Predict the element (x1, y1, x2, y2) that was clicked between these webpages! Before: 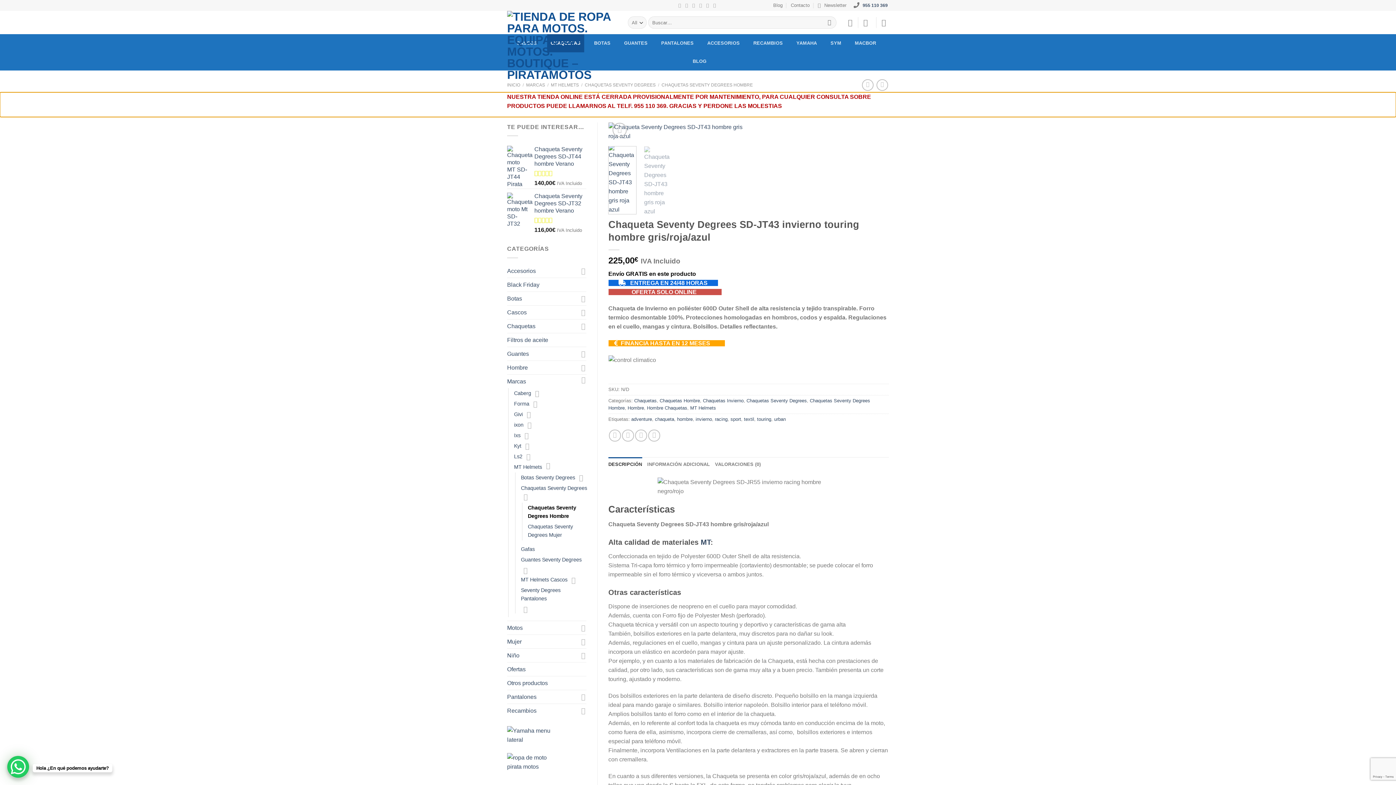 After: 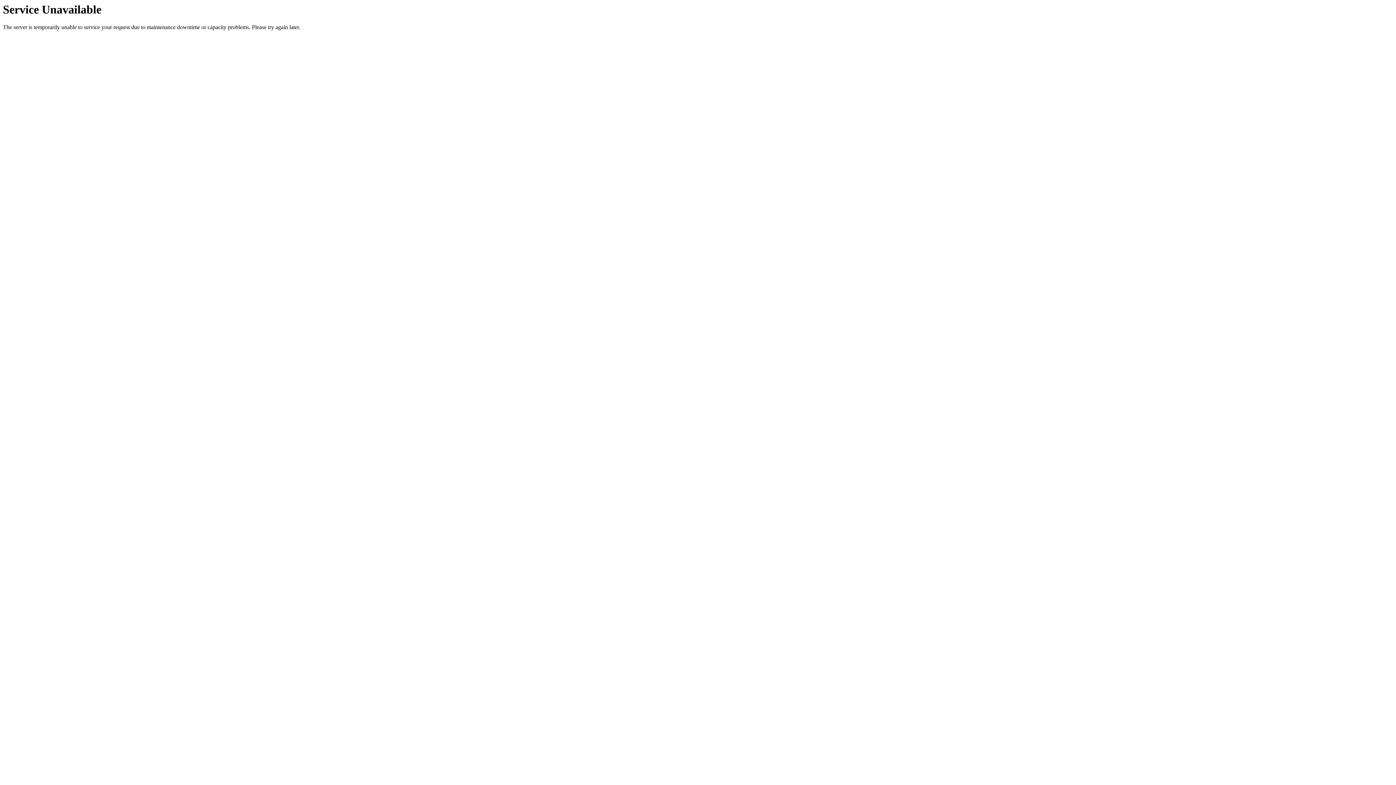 Action: label: RECAMBIOS bbox: (750, 34, 786, 52)